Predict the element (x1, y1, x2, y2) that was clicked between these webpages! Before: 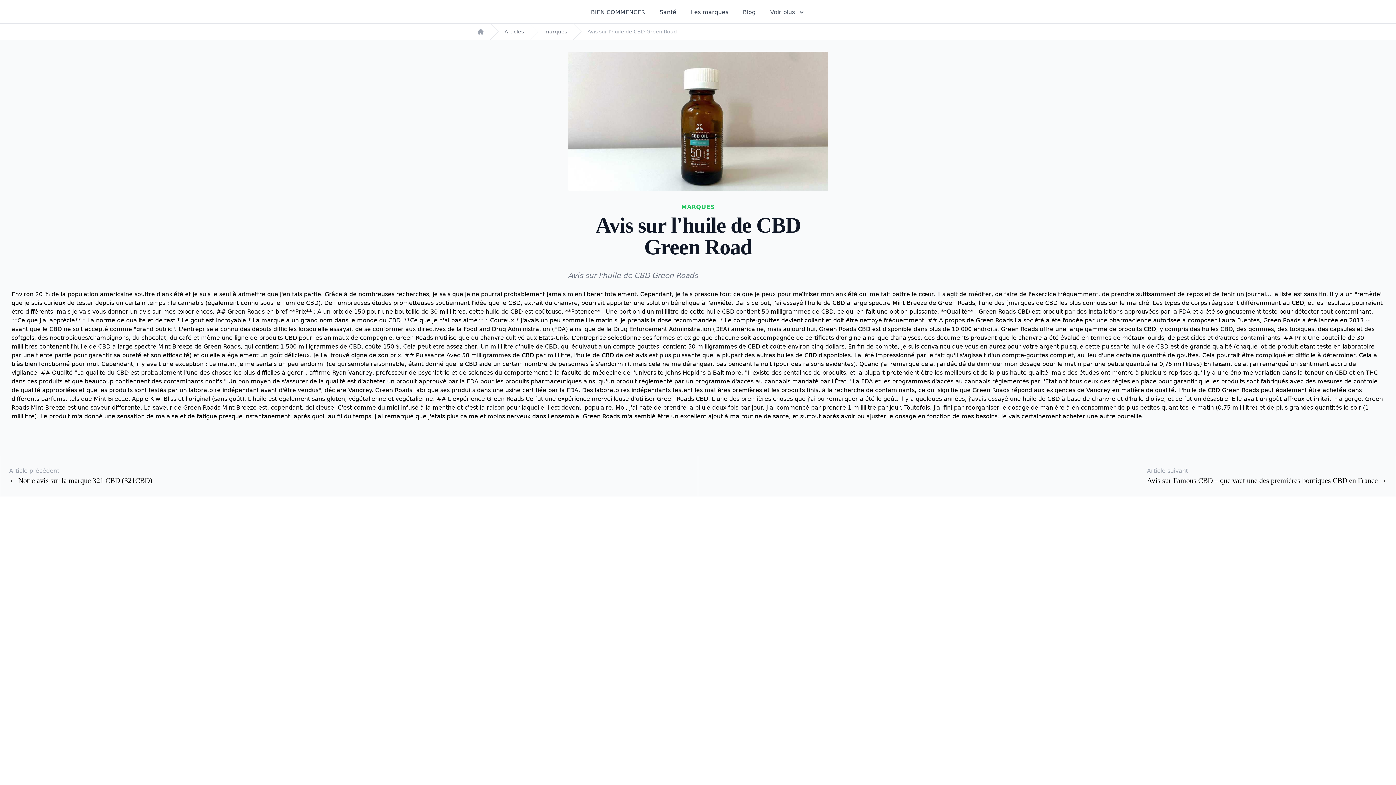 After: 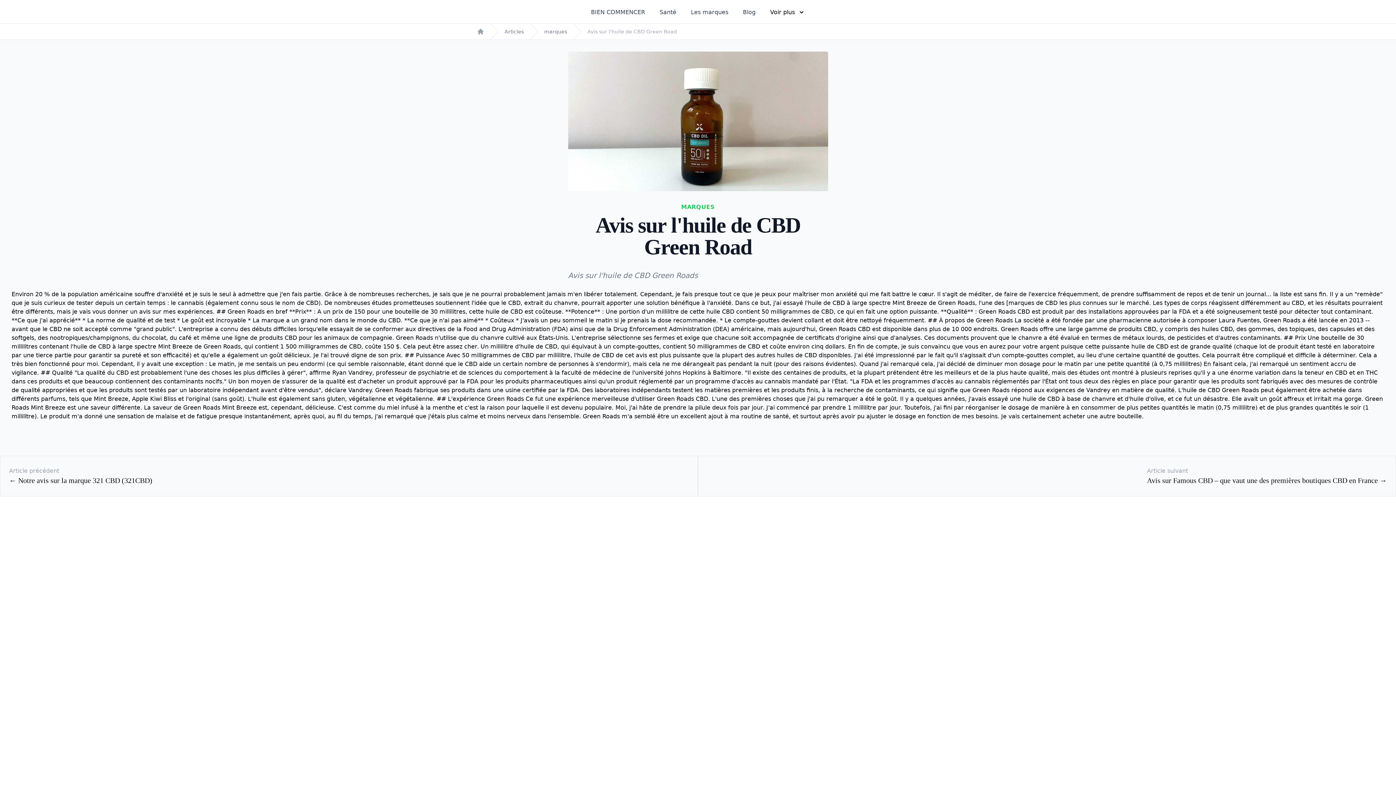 Action: label: Voir plus bbox: (768, 6, 806, 16)